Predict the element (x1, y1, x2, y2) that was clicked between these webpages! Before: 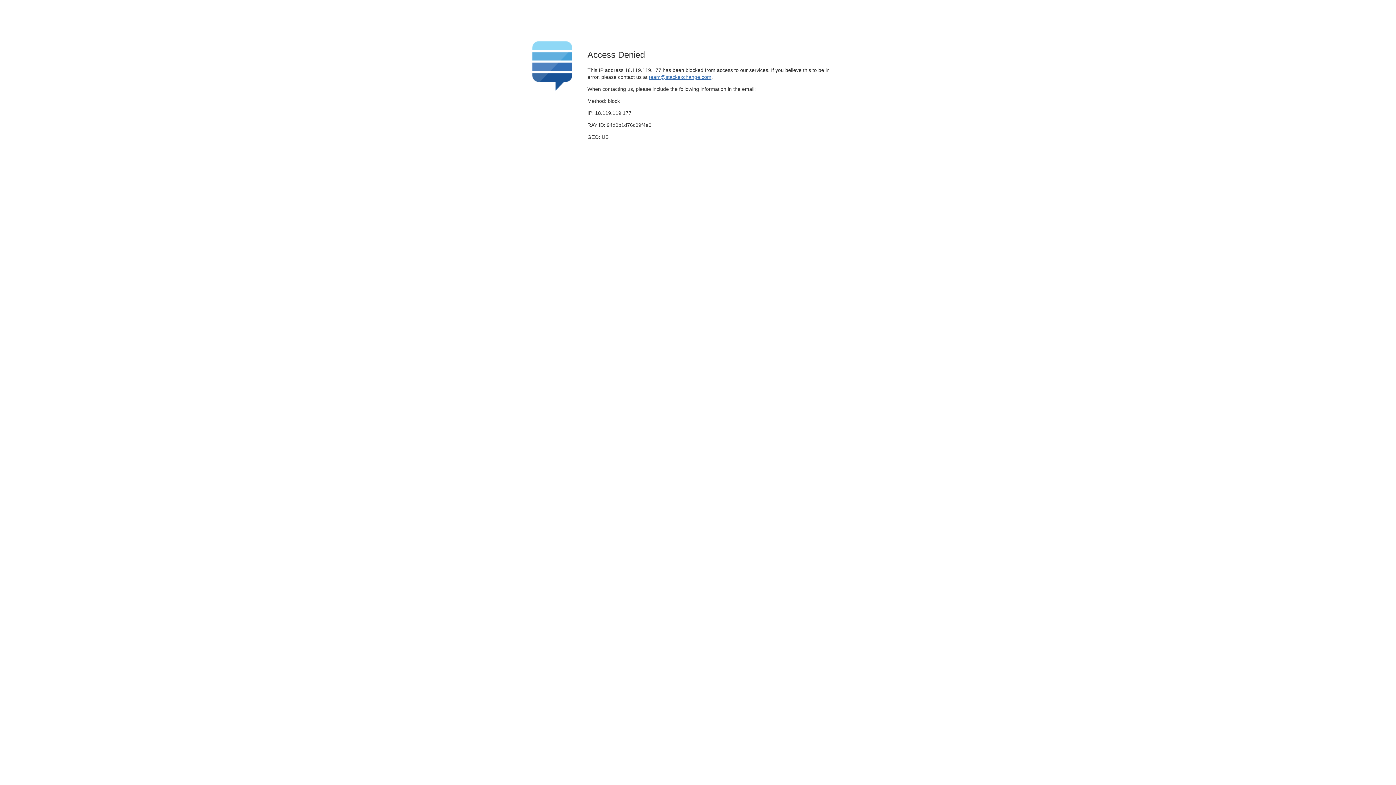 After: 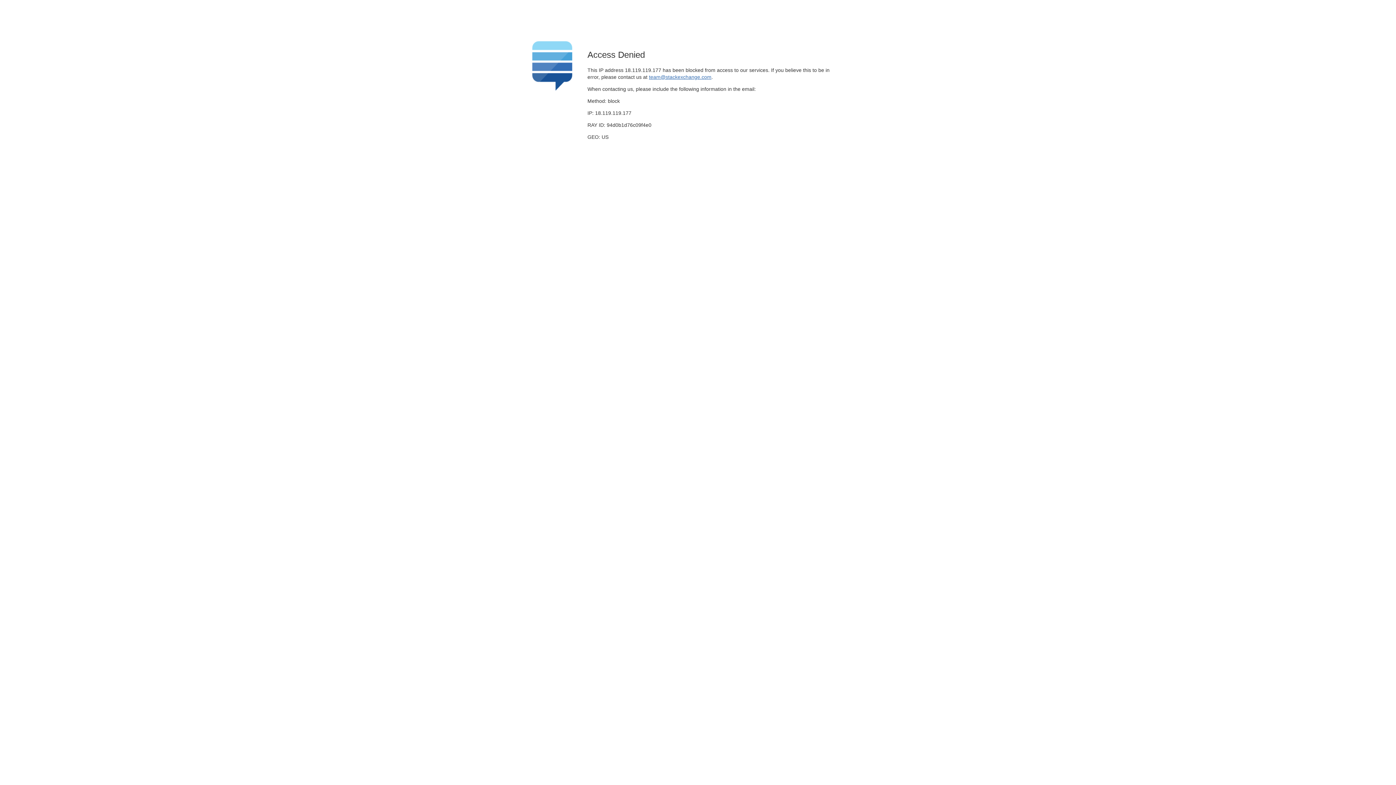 Action: bbox: (649, 74, 711, 79) label: team@stackexchange.com